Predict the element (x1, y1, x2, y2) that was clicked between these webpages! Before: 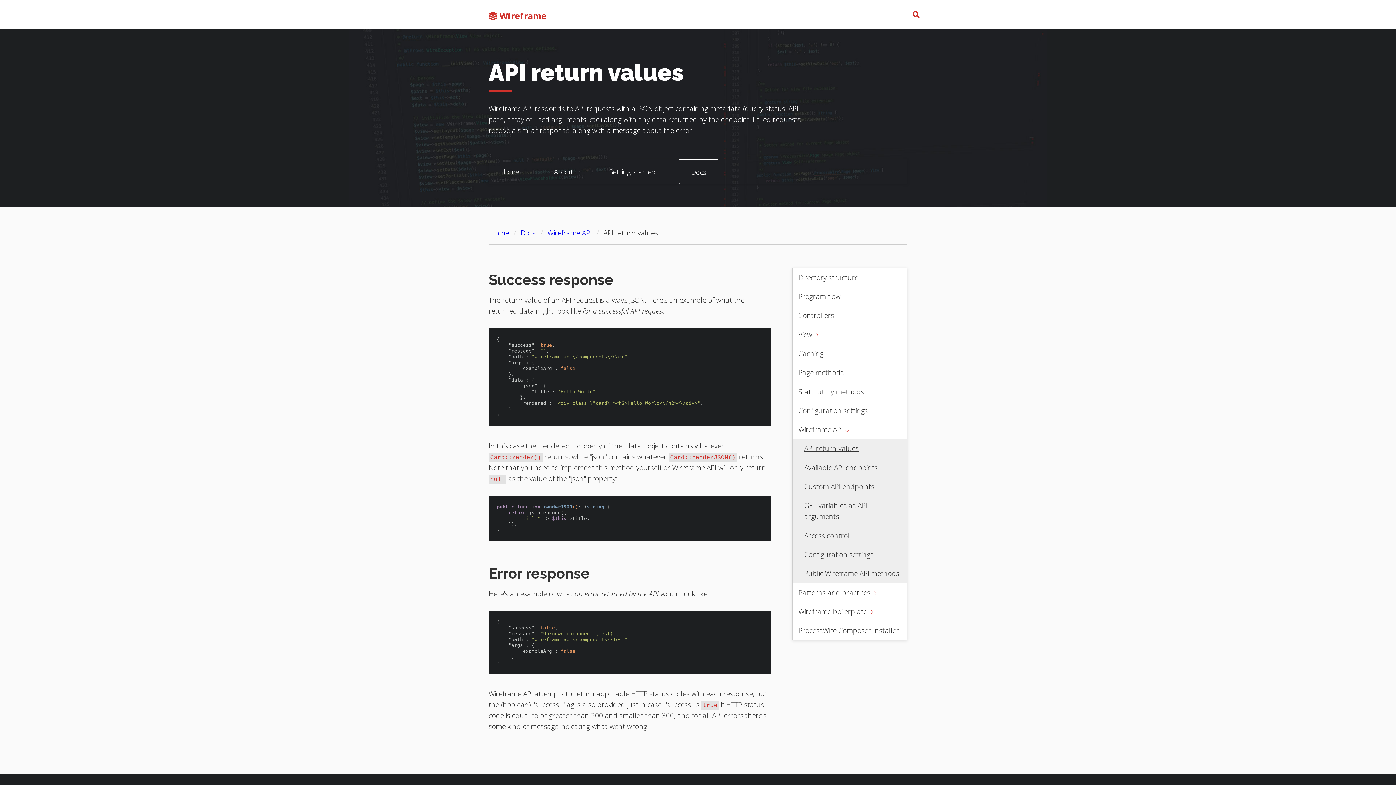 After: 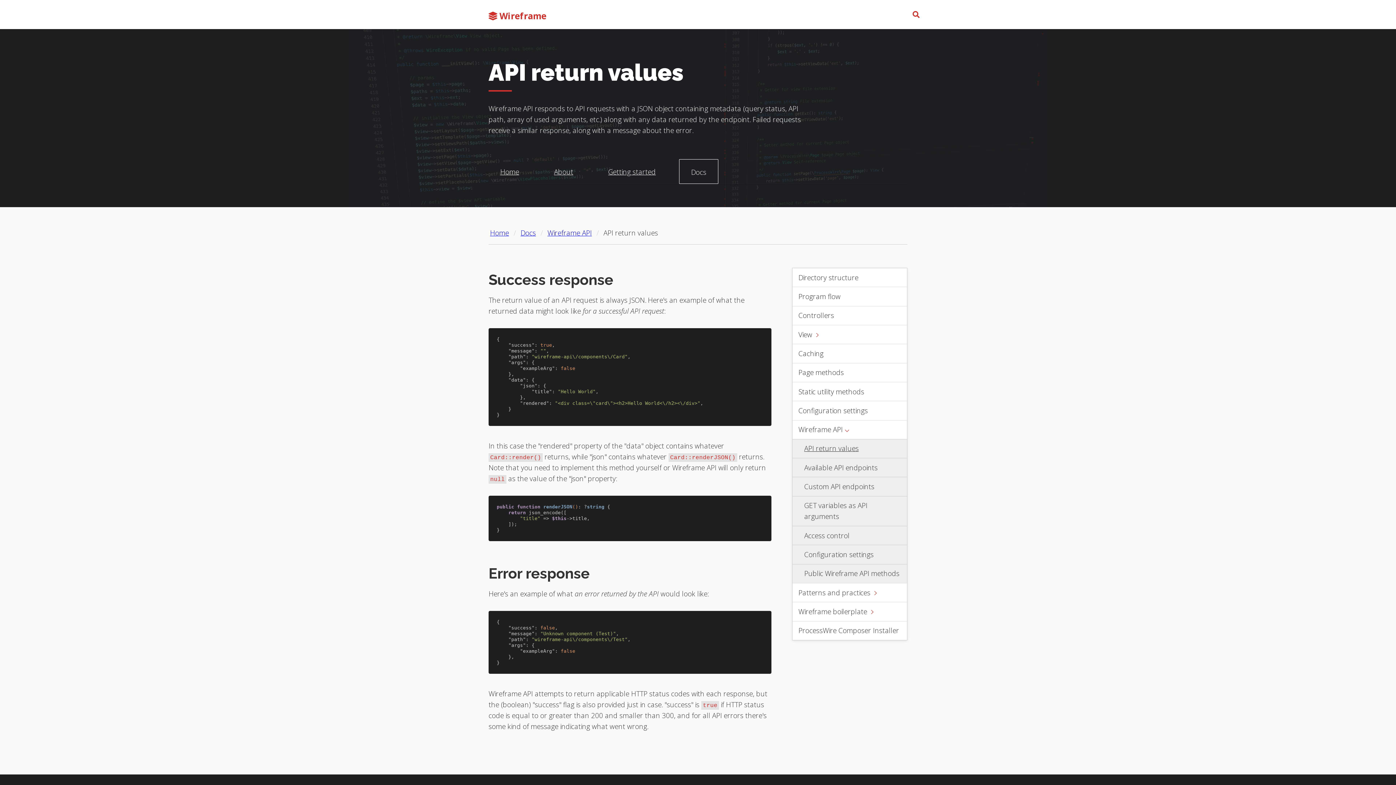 Action: label: Current page: API return values bbox: (792, 439, 907, 458)